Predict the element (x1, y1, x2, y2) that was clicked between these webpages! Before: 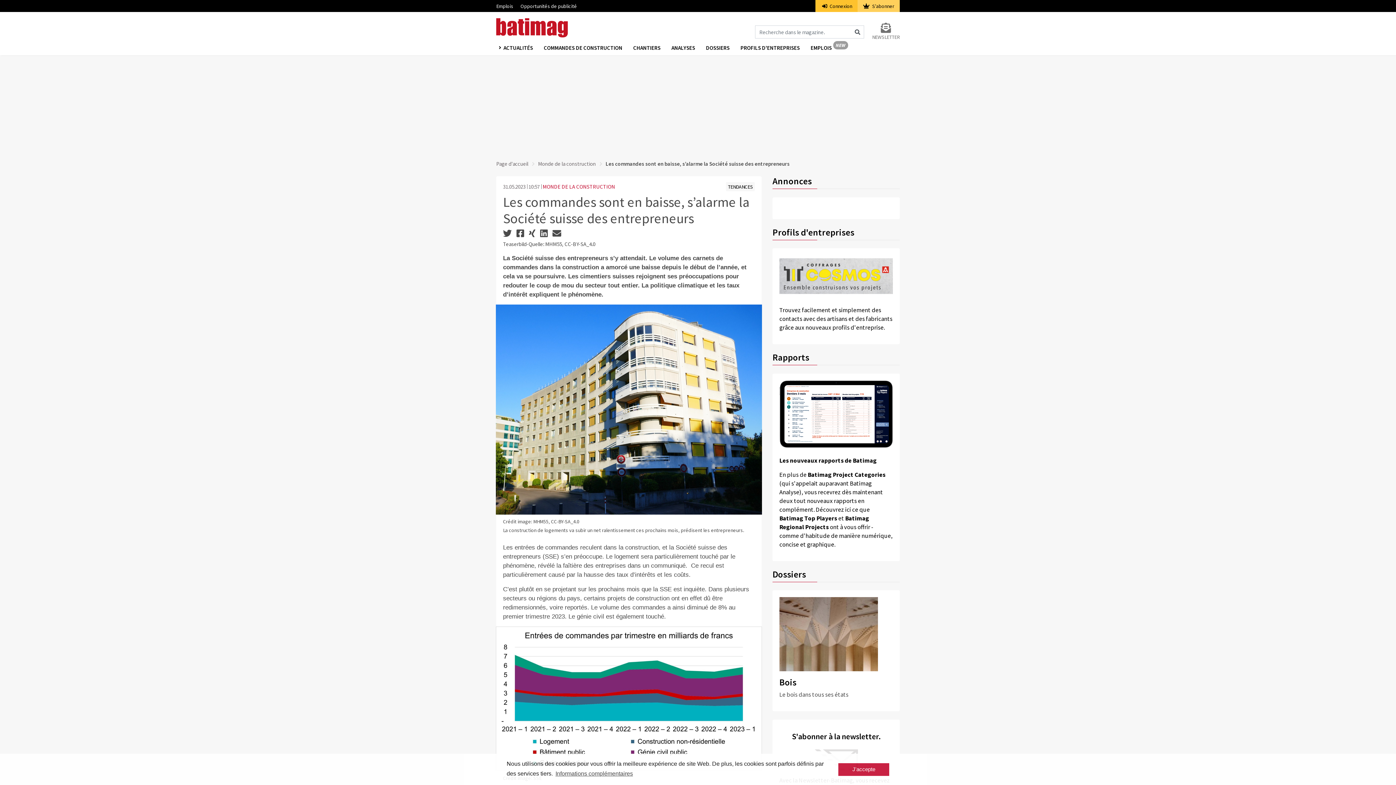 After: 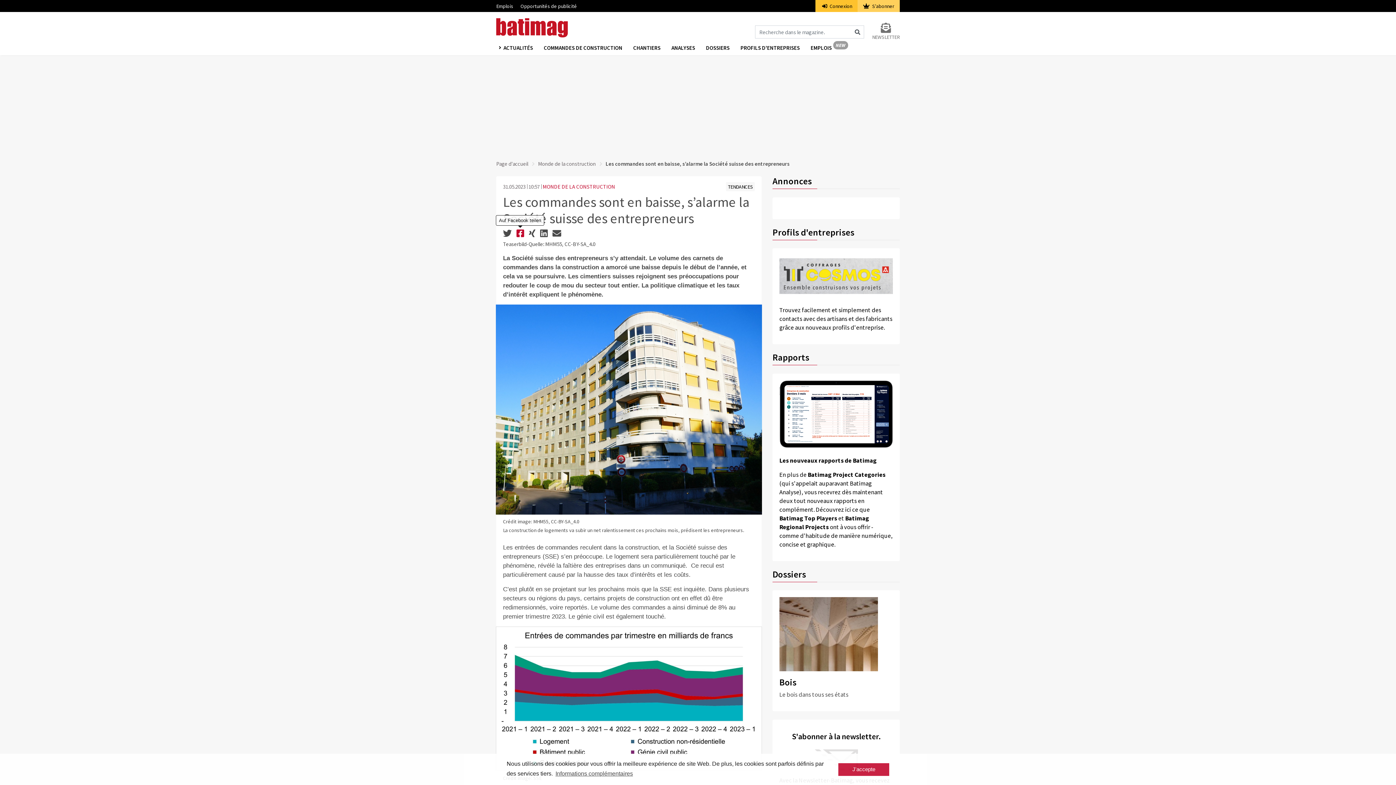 Action: bbox: (516, 228, 524, 239)